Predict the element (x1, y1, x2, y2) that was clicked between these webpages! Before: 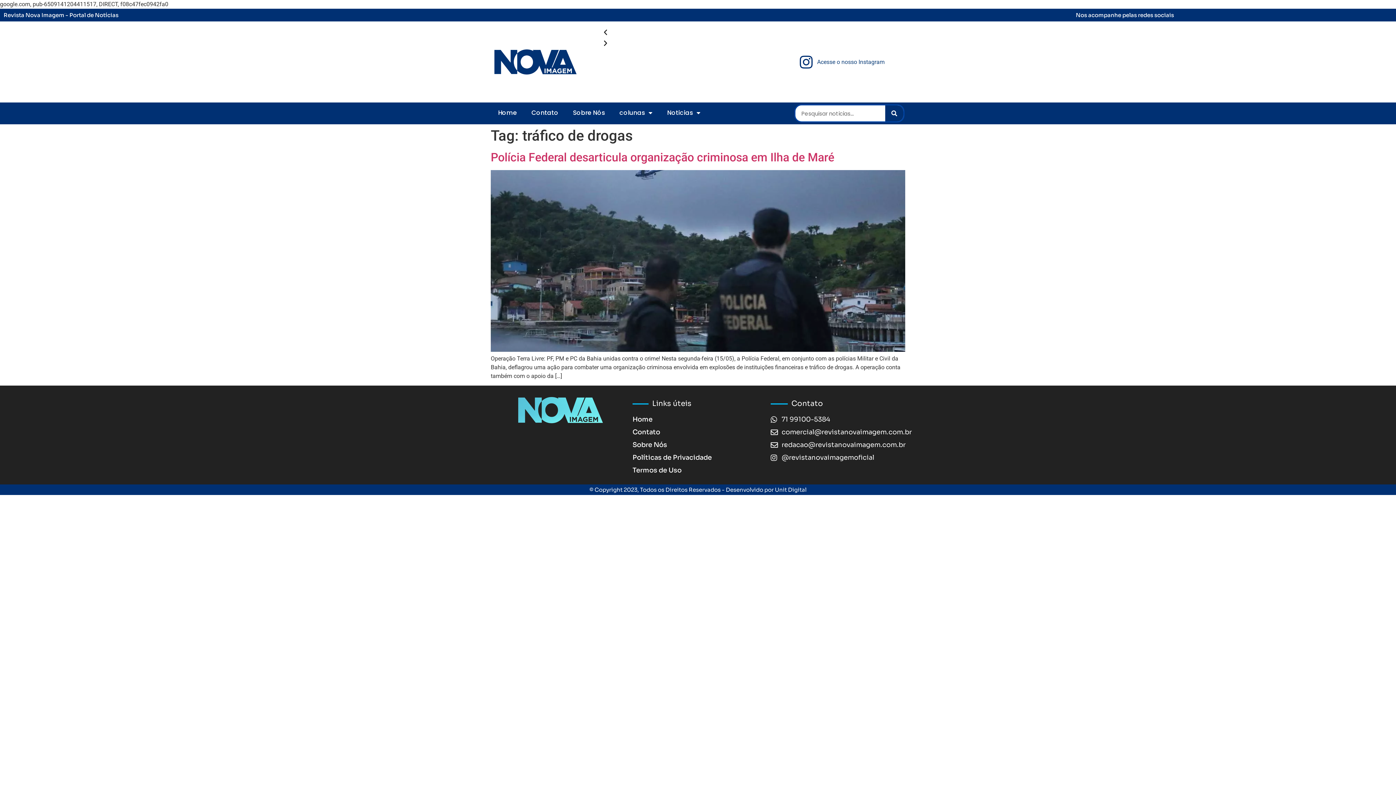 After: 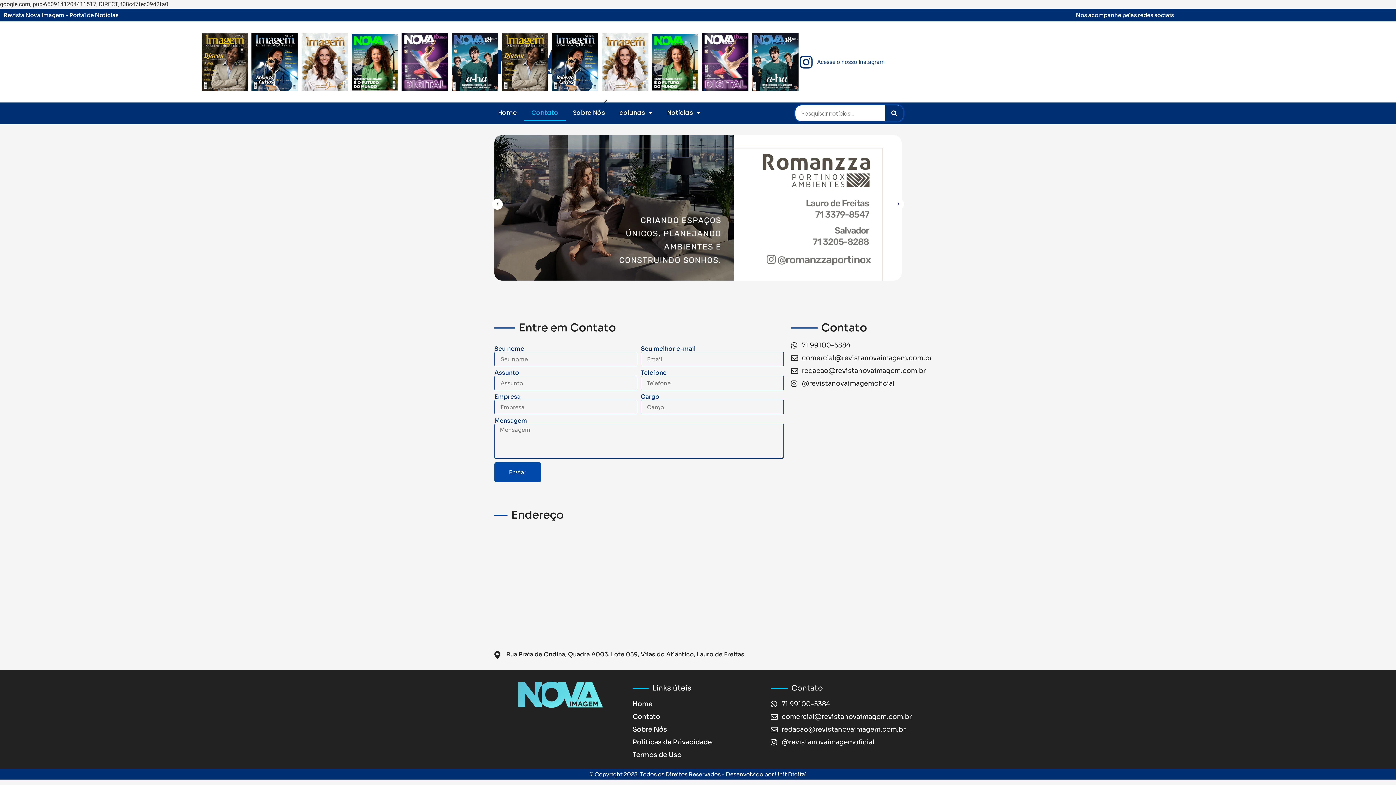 Action: label: Contato bbox: (524, 104, 565, 121)